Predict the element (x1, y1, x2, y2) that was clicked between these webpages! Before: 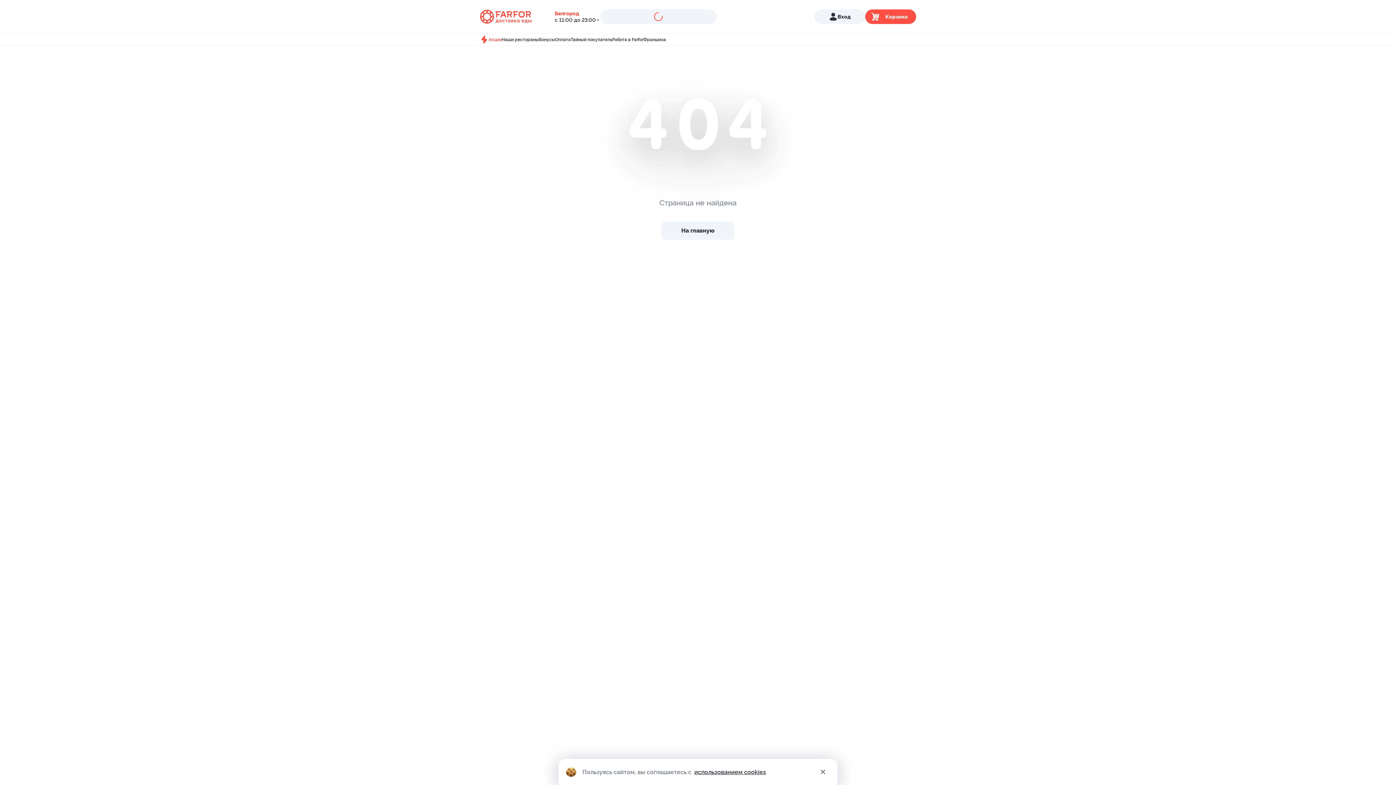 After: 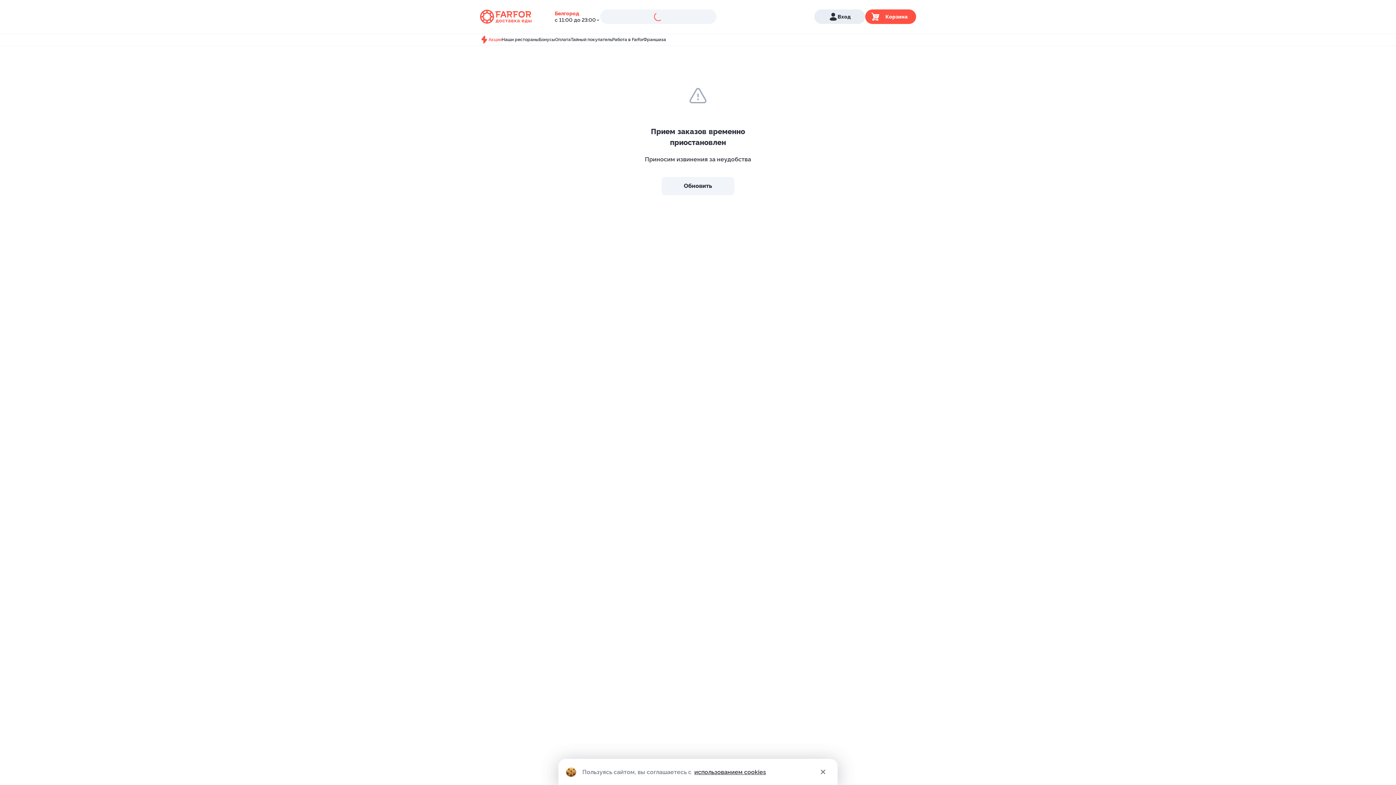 Action: label: Вход bbox: (814, 9, 865, 24)